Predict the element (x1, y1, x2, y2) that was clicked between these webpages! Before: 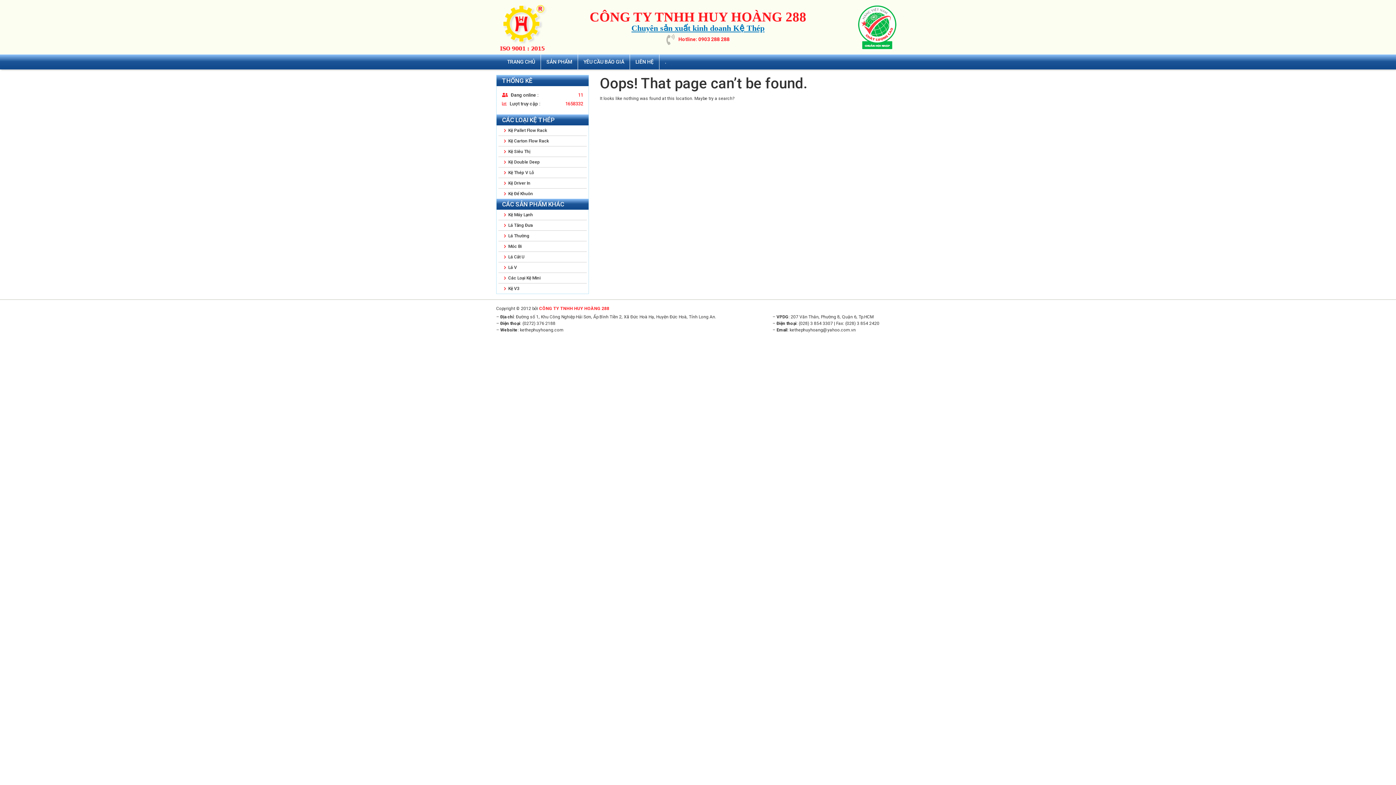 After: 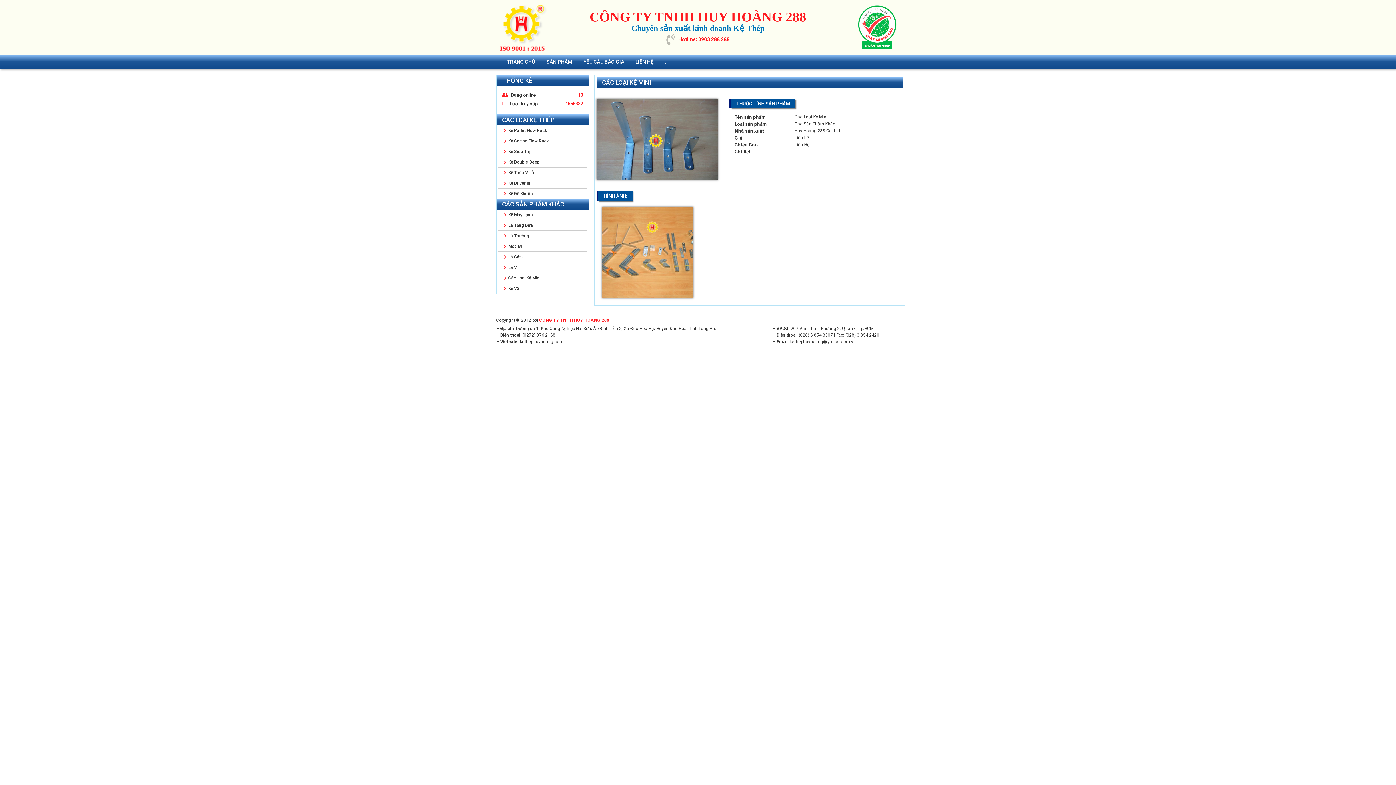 Action: label:  Các Loại Kệ Mini bbox: (504, 275, 540, 280)